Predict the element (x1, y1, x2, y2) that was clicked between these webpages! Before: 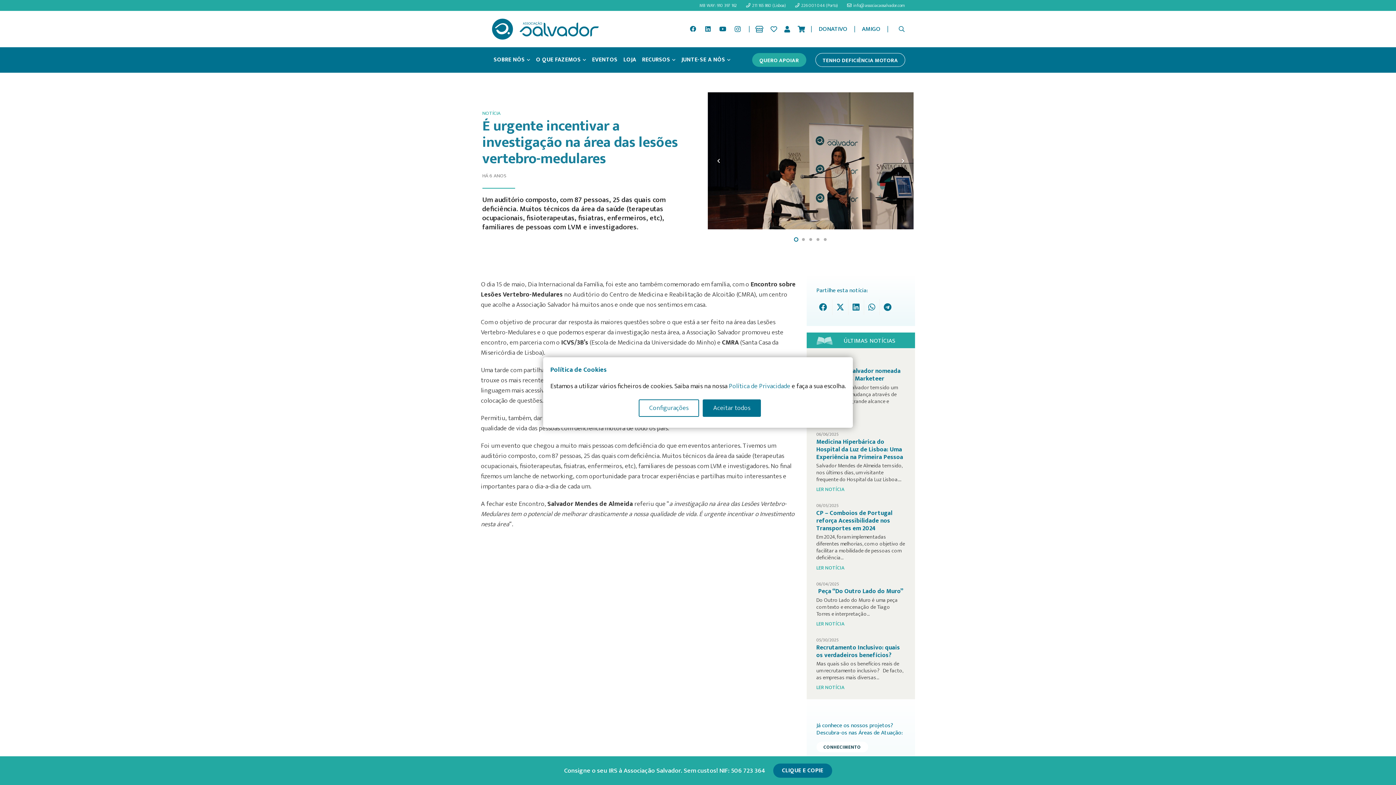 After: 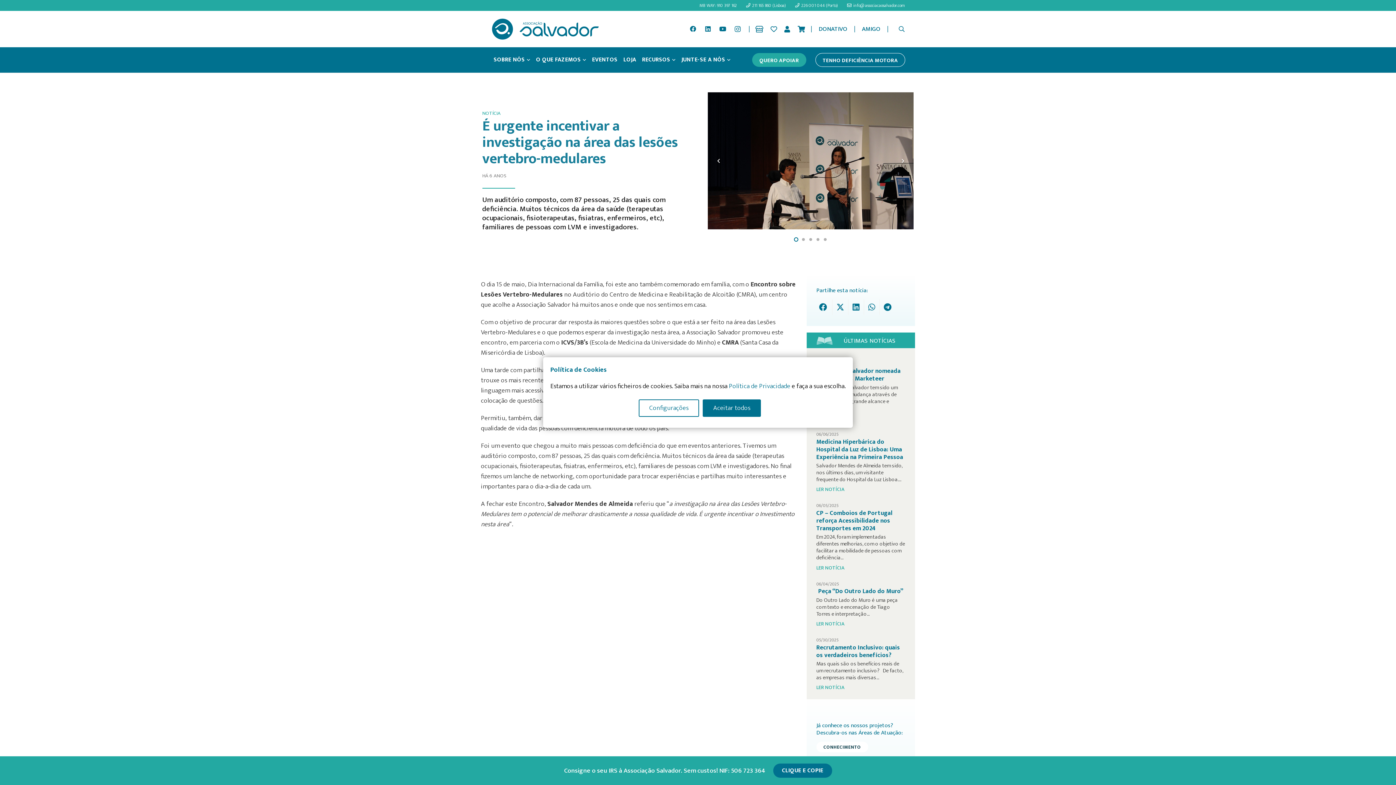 Action: label: Tweet this bbox: (832, 299, 848, 315)